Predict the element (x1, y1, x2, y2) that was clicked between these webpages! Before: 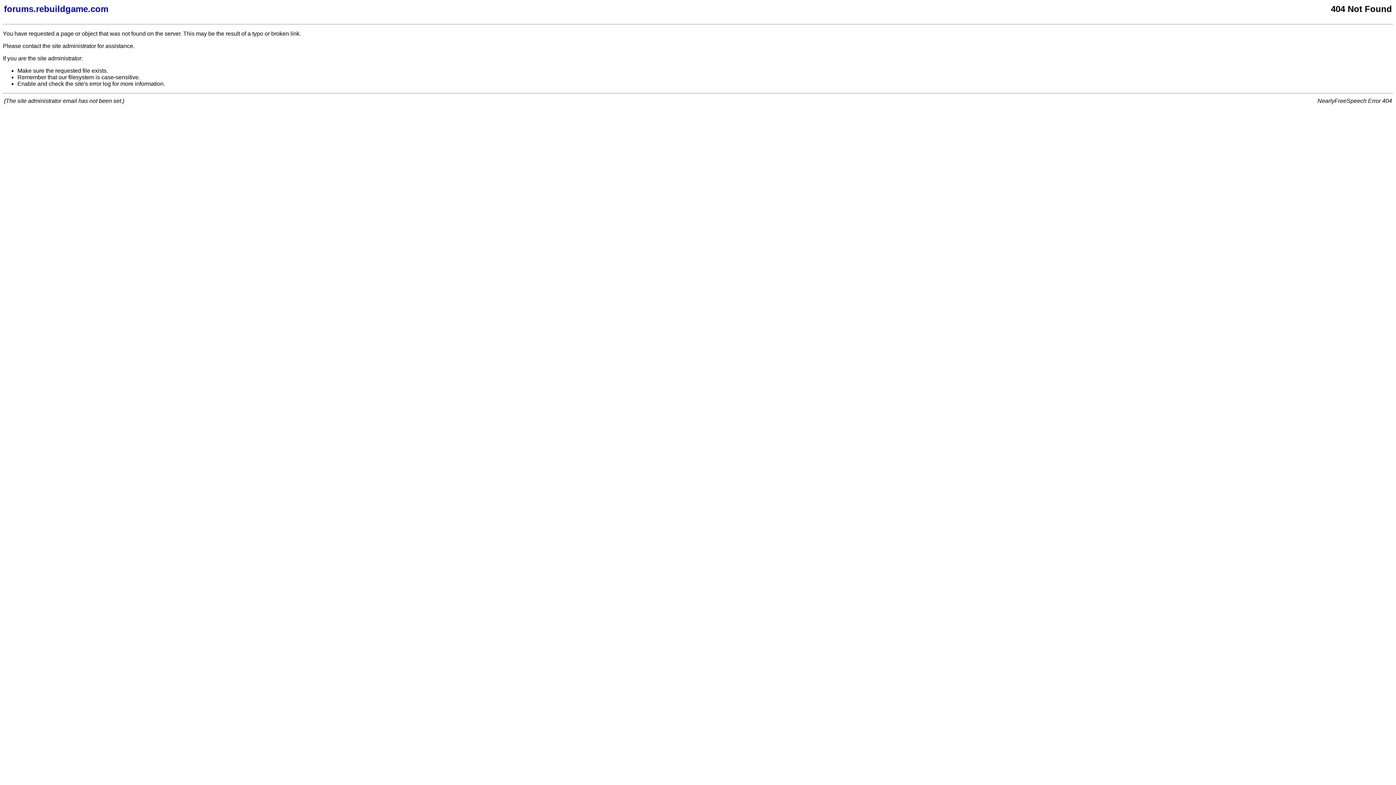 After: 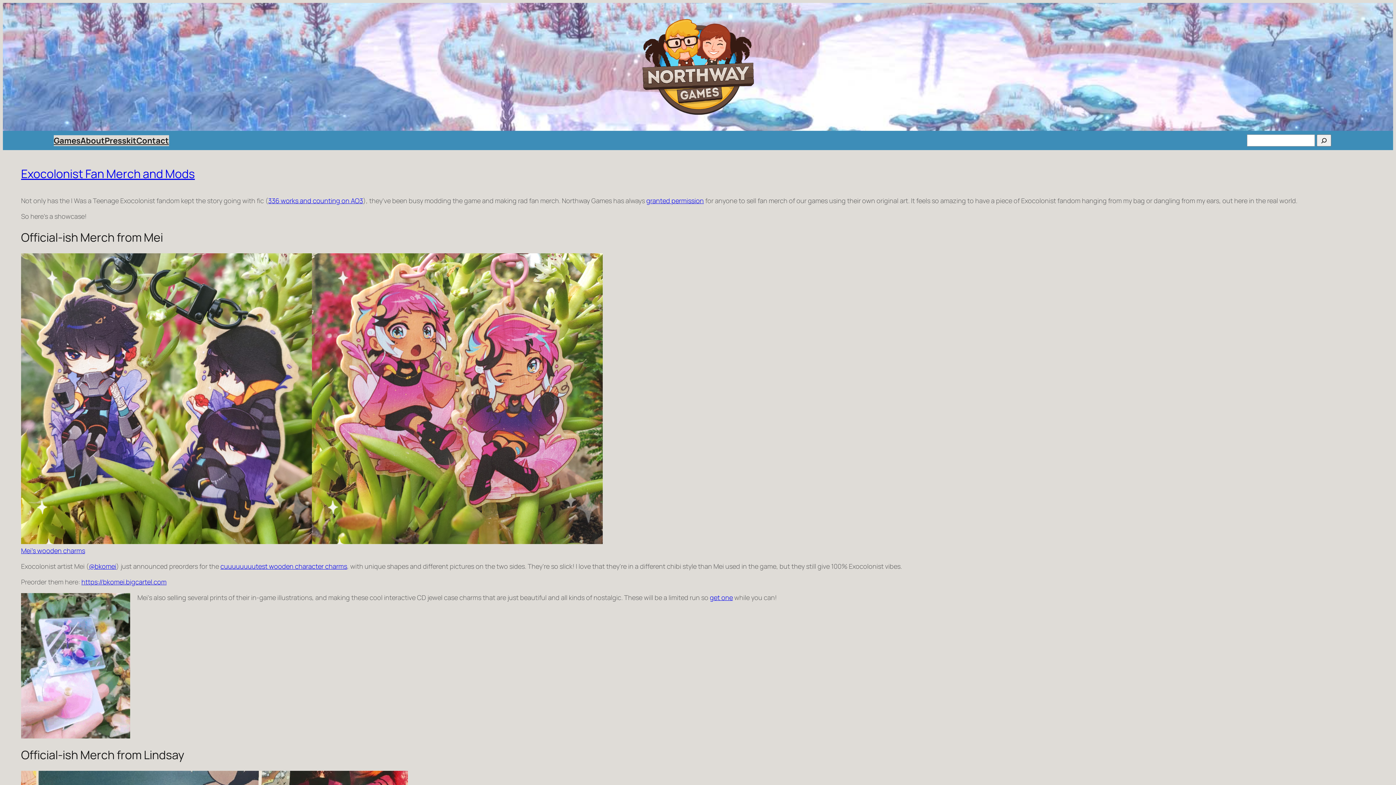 Action: bbox: (4, 4, 877, 14) label: forums.rebuildgame.com